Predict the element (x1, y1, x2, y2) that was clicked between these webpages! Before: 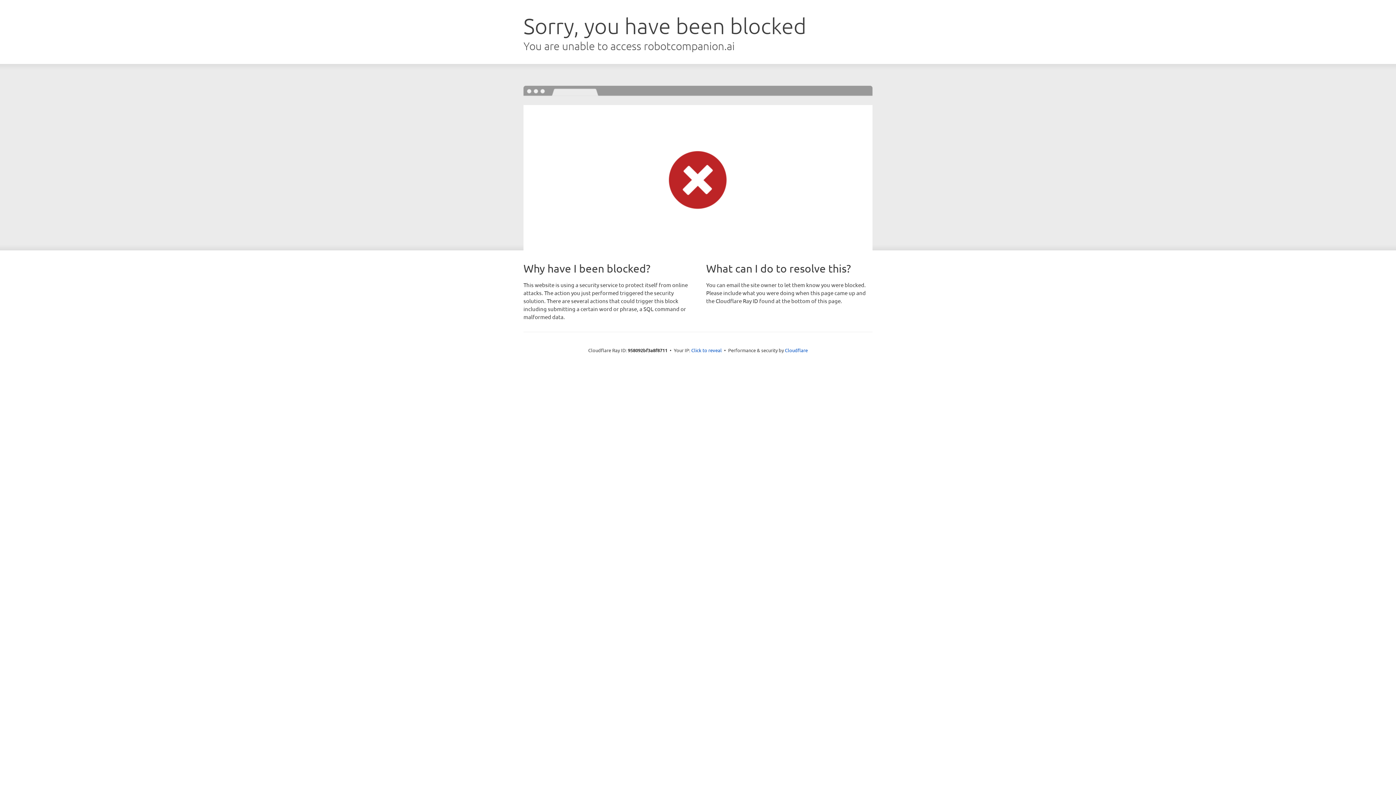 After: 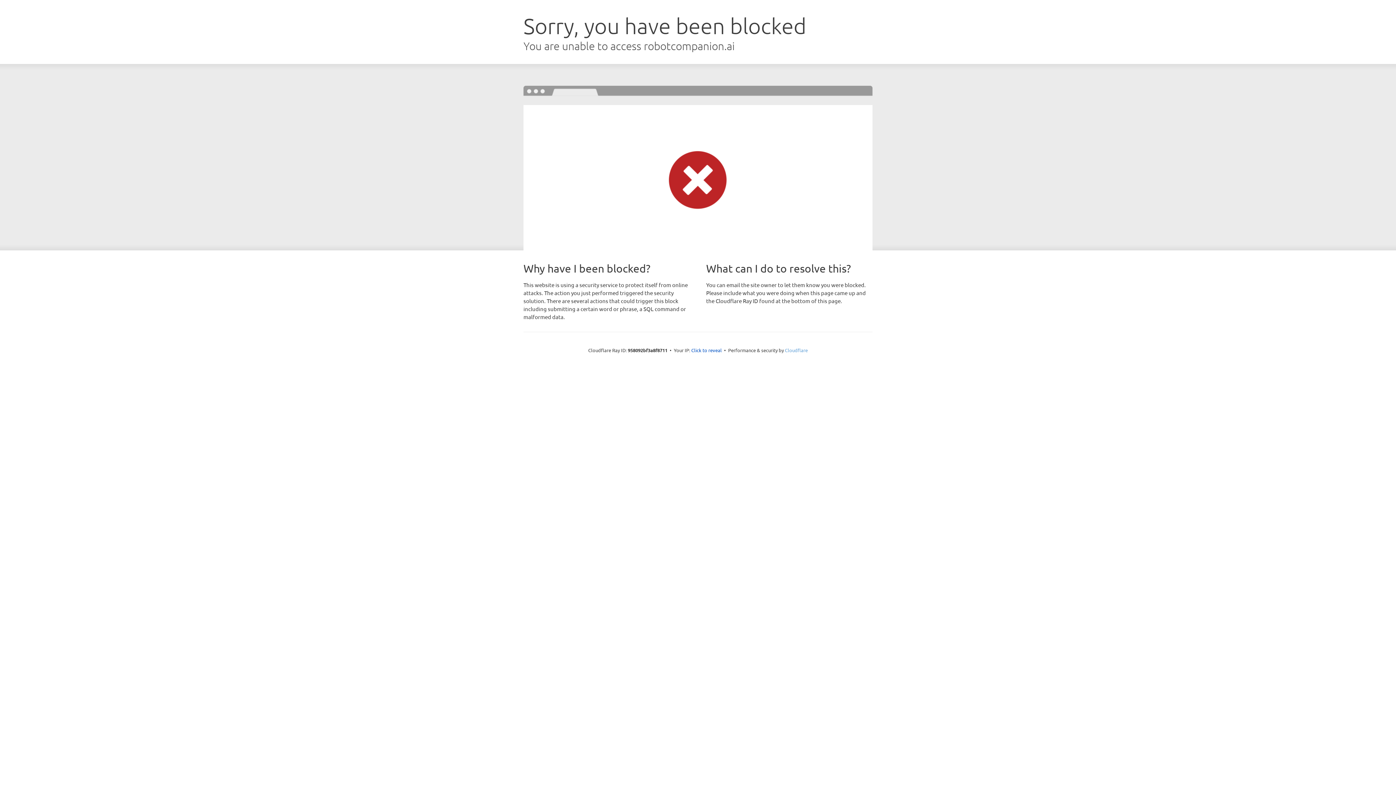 Action: label: Cloudflare bbox: (785, 347, 808, 353)